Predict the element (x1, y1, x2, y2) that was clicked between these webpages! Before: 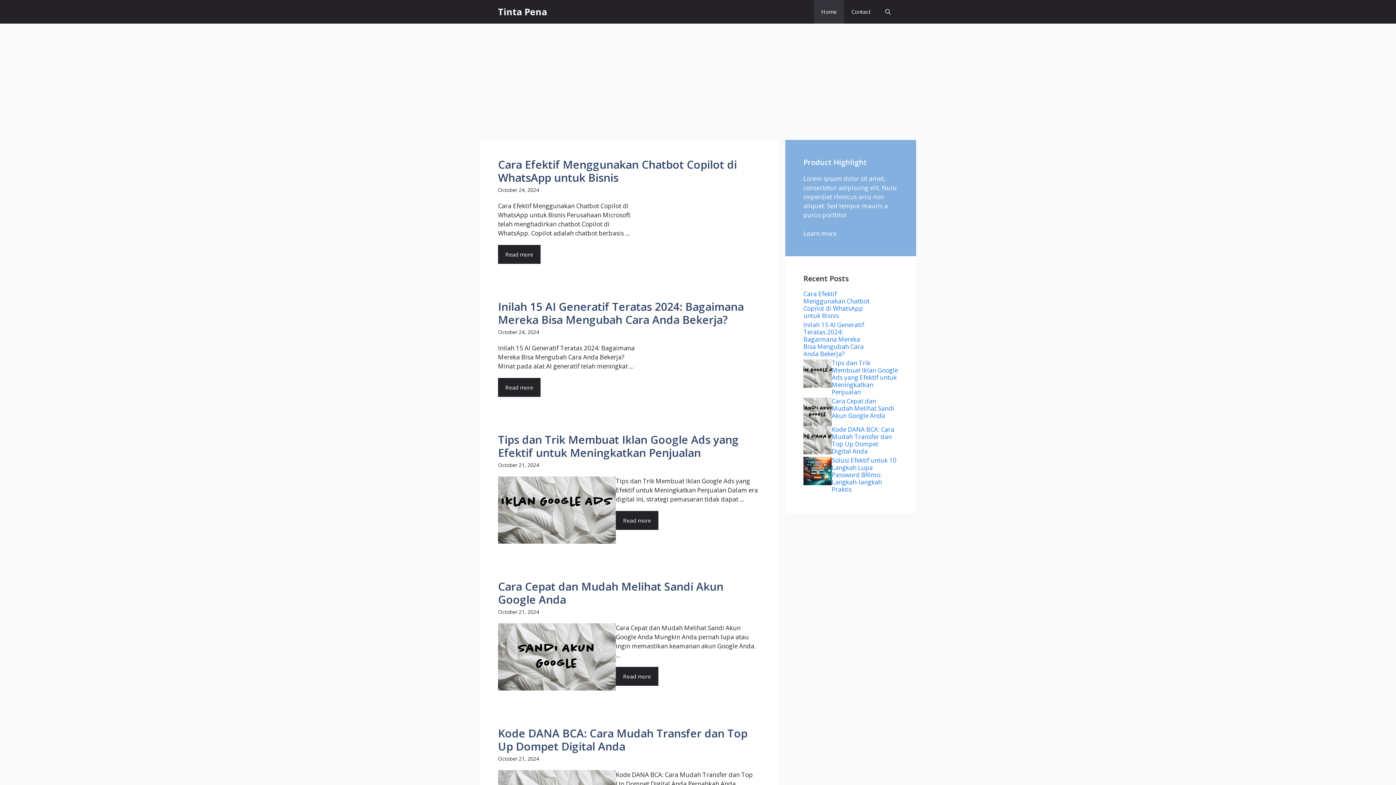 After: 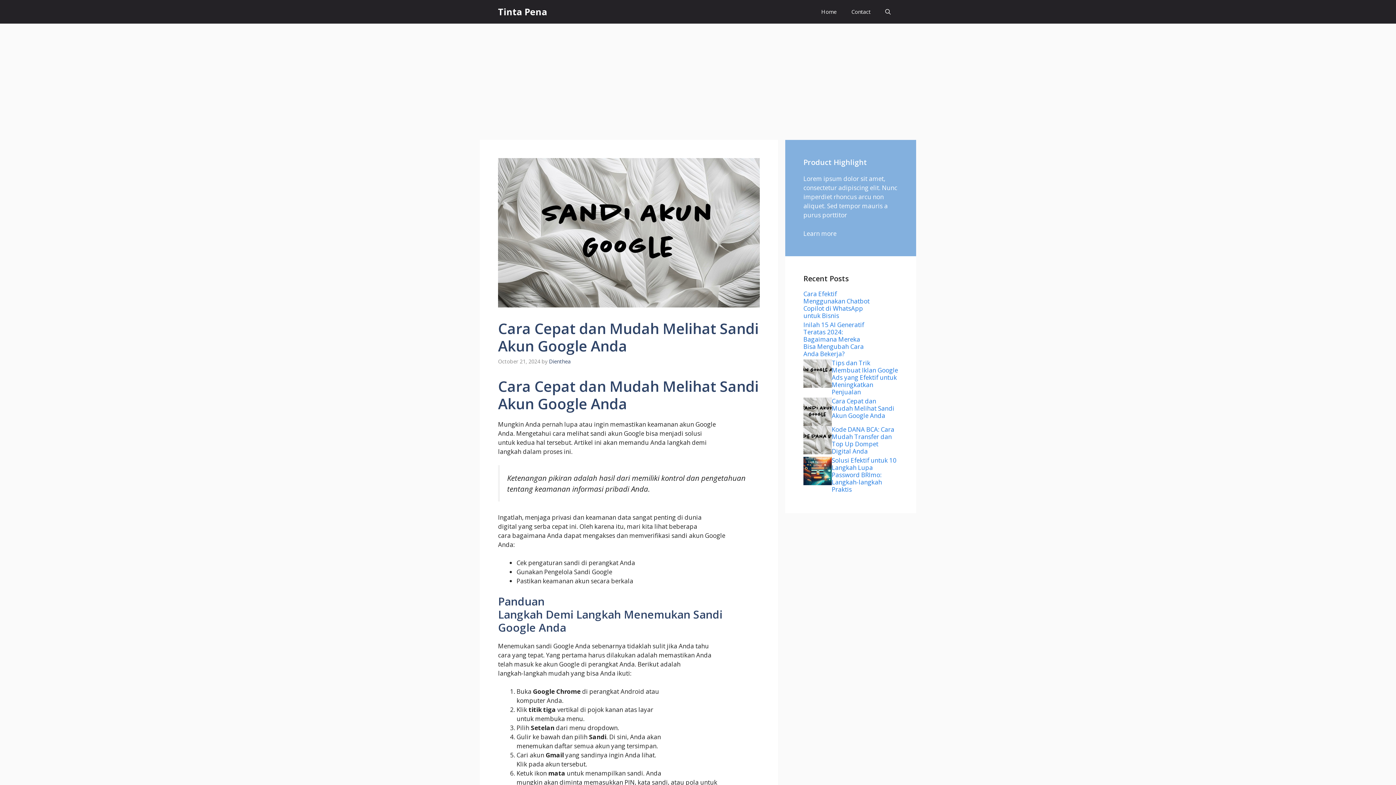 Action: bbox: (616, 667, 658, 686) label: Read more